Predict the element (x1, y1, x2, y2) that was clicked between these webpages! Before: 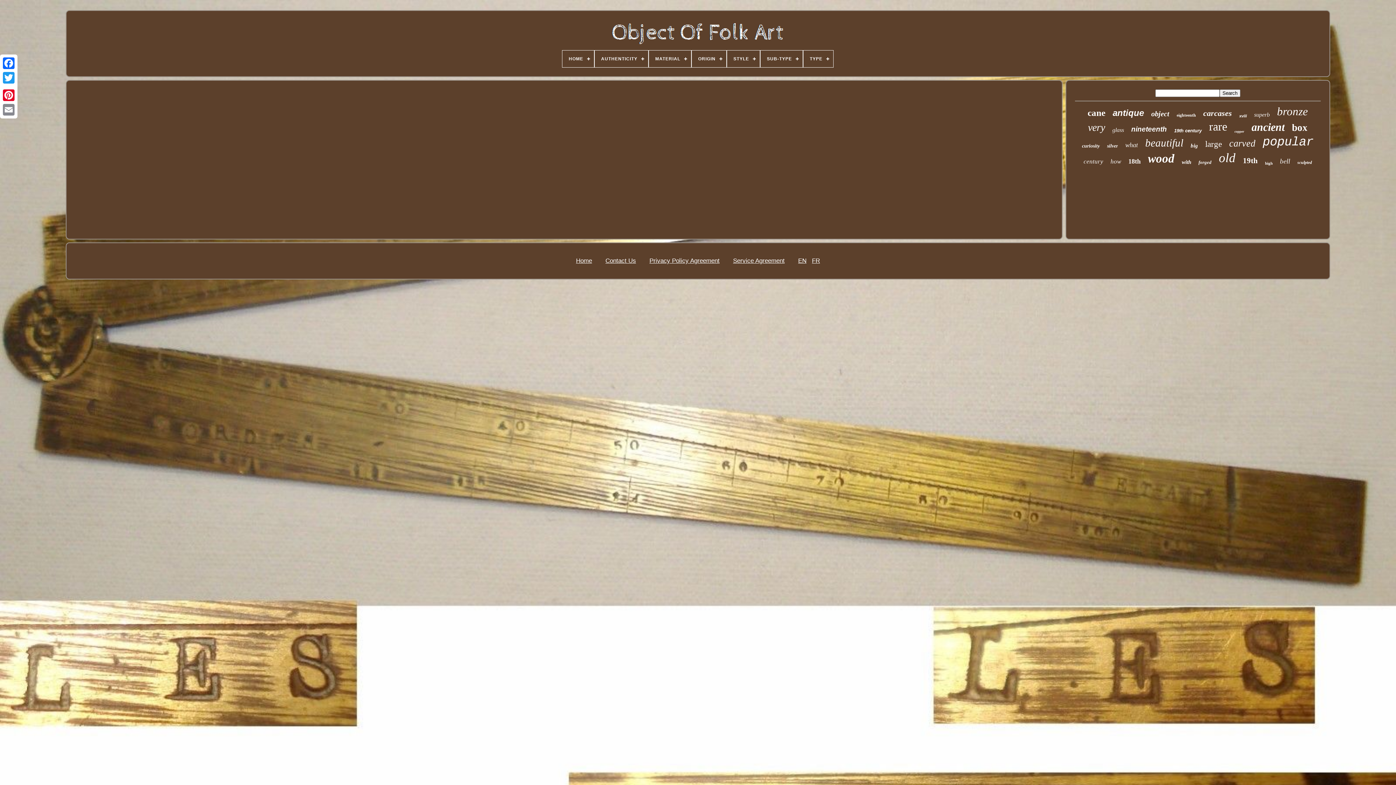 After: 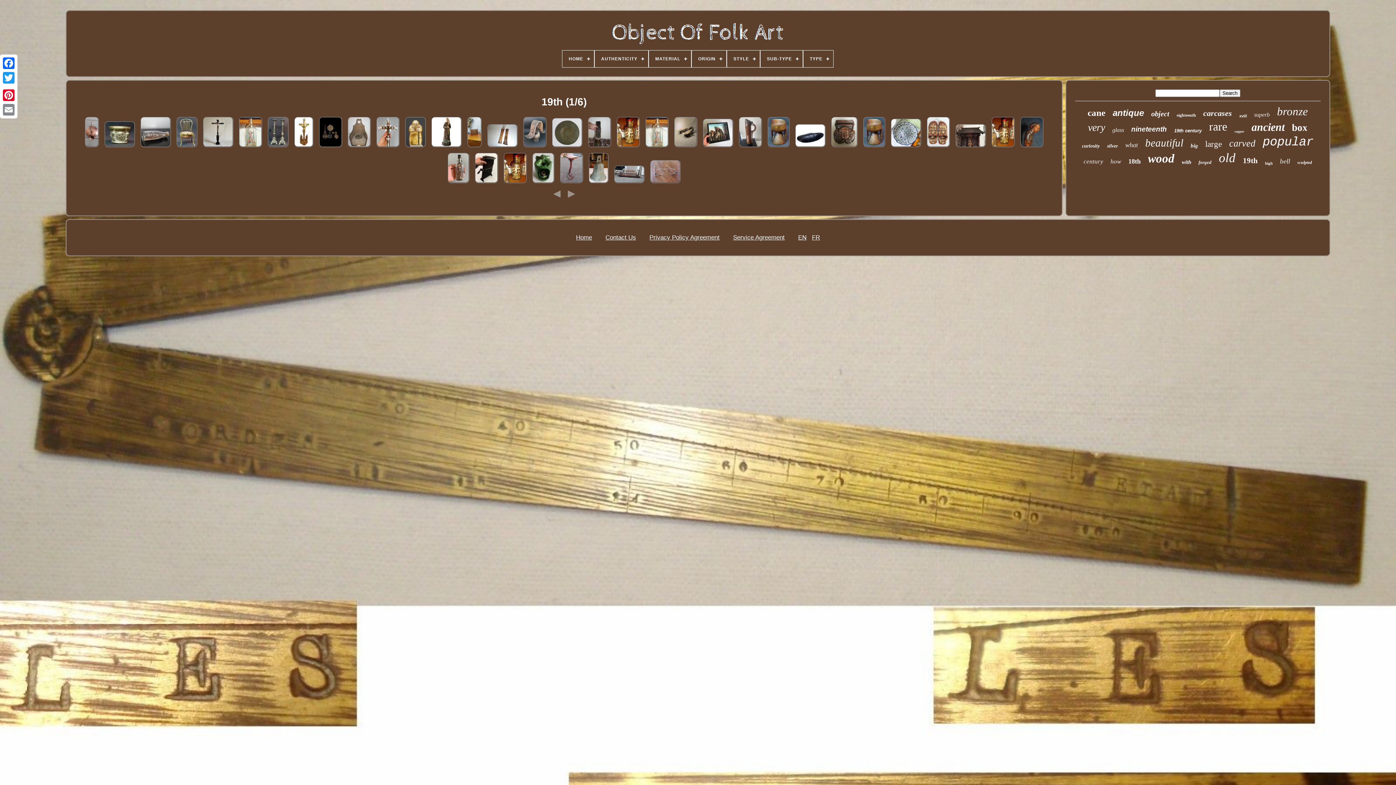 Action: bbox: (1243, 156, 1258, 165) label: 19th